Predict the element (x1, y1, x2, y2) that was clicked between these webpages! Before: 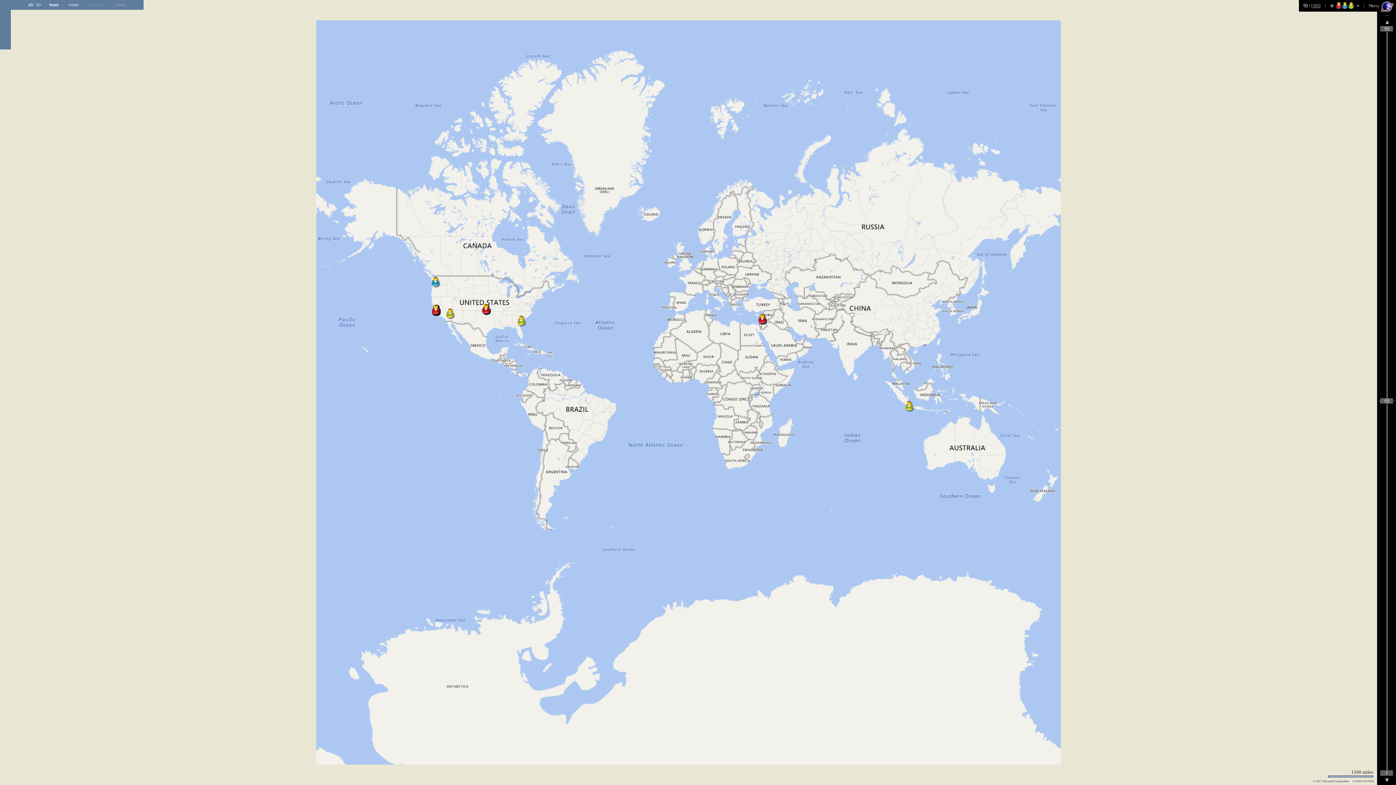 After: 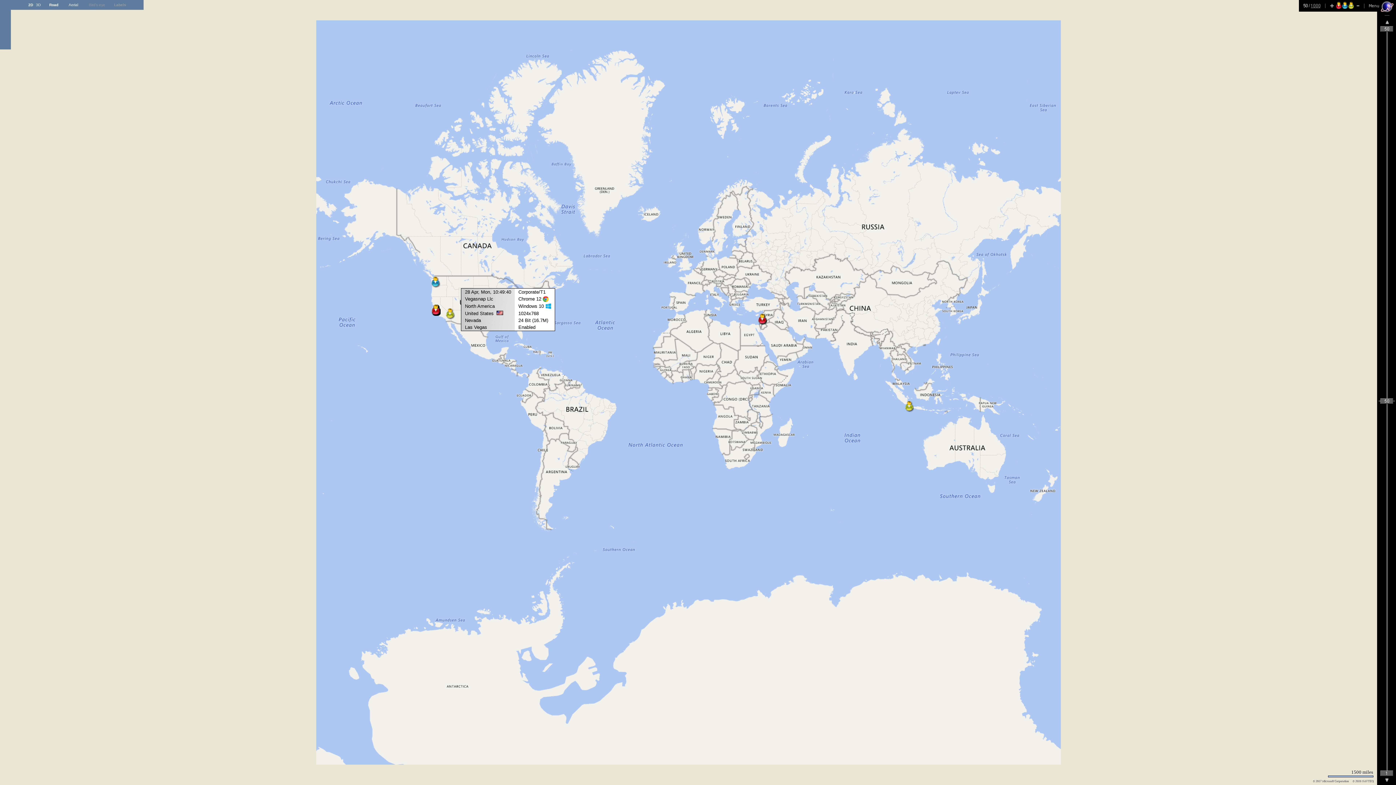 Action: bbox: (446, 308, 454, 319)